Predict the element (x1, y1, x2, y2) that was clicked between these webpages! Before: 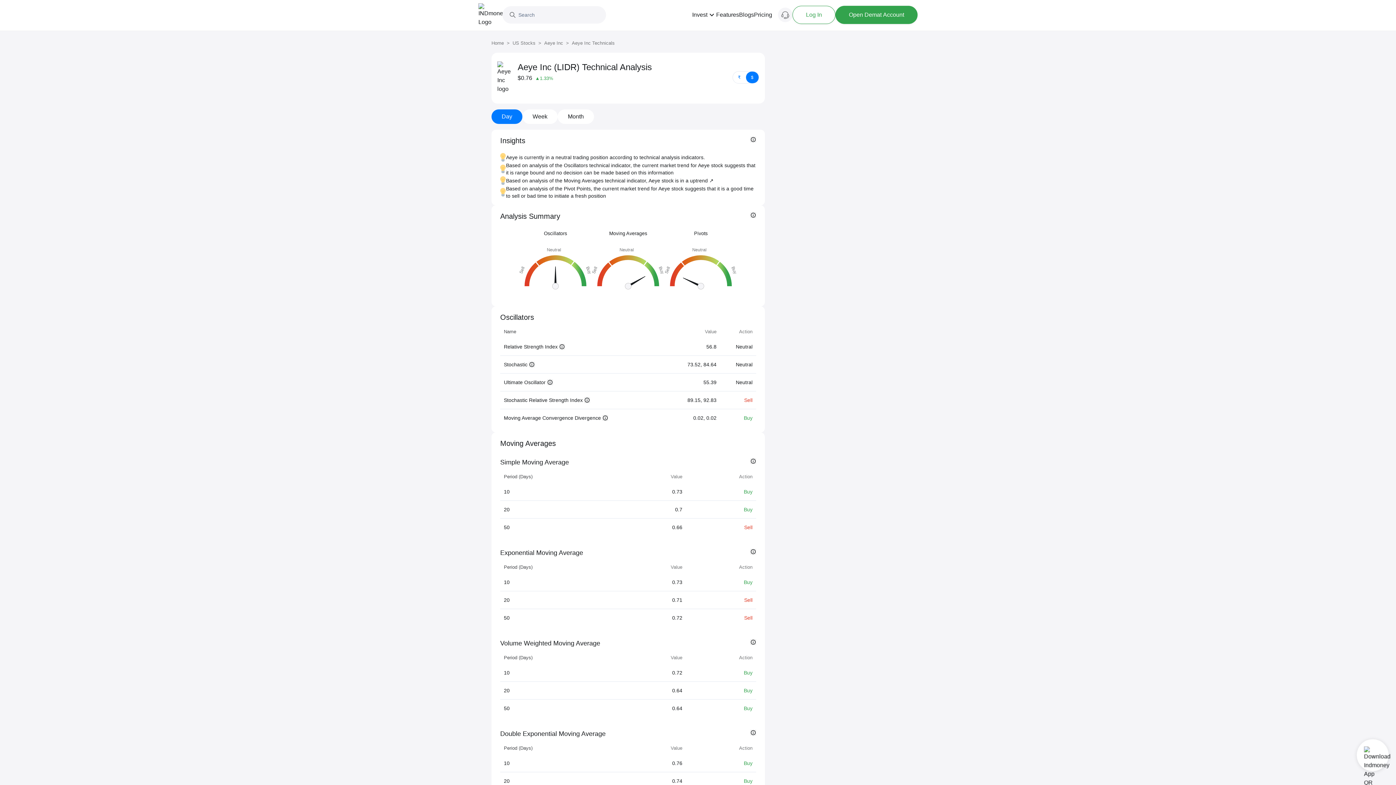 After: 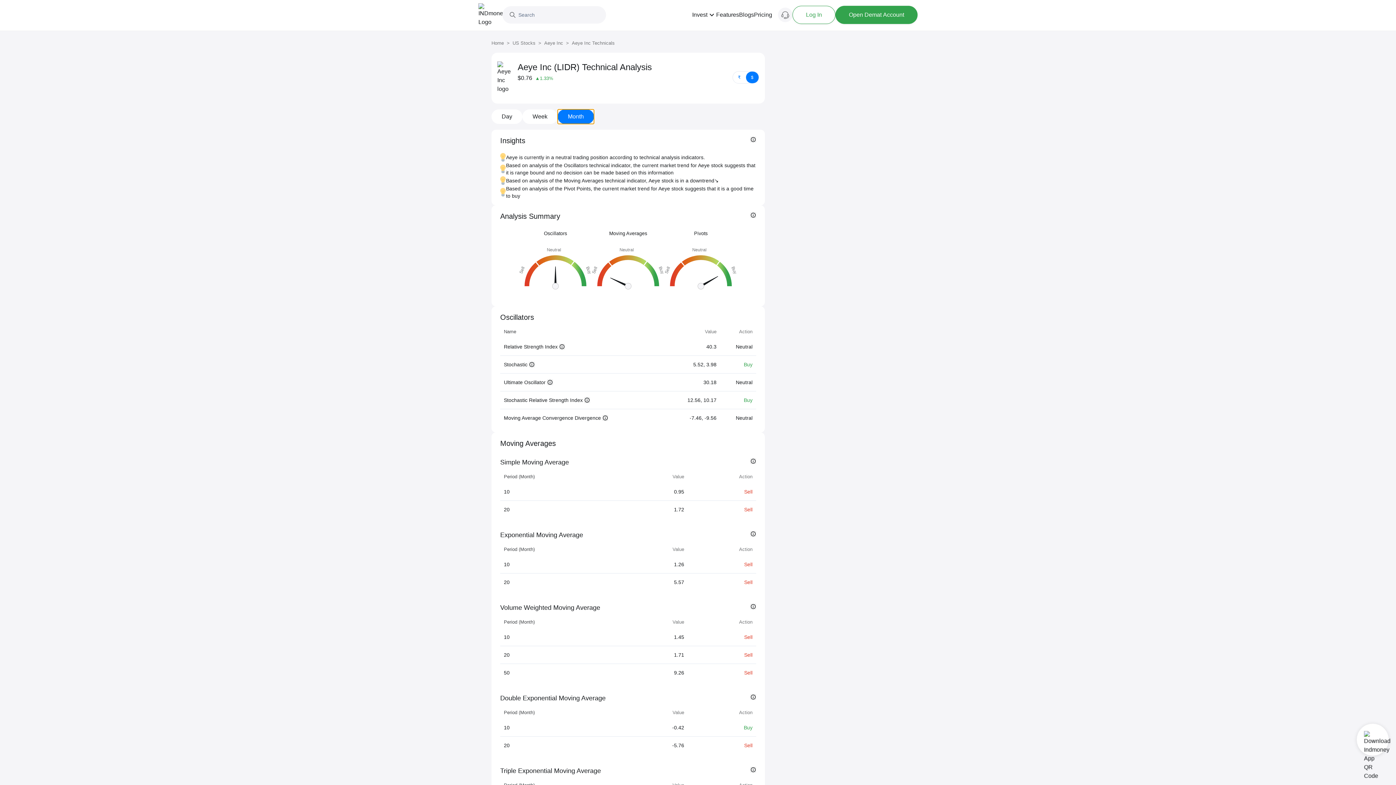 Action: label: Month bbox: (557, 109, 594, 124)